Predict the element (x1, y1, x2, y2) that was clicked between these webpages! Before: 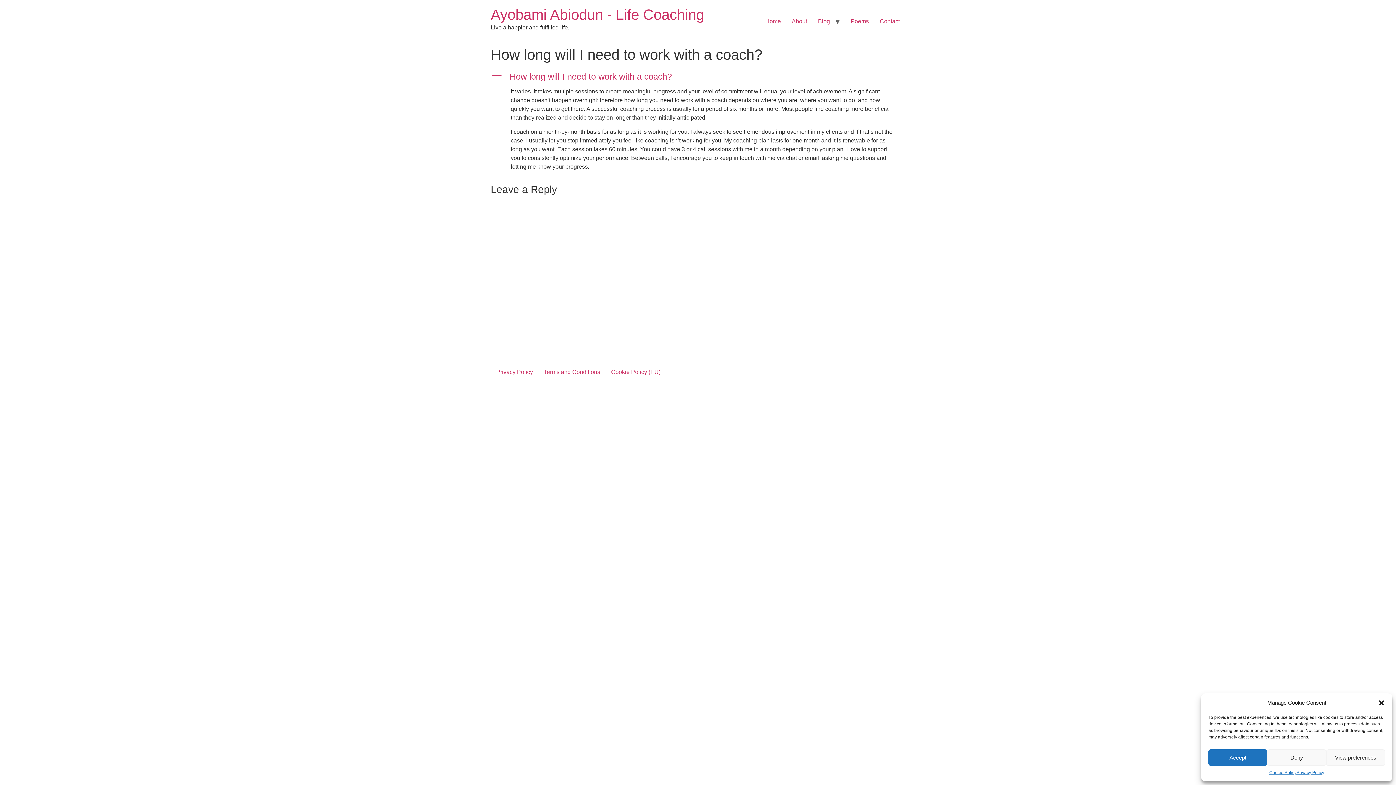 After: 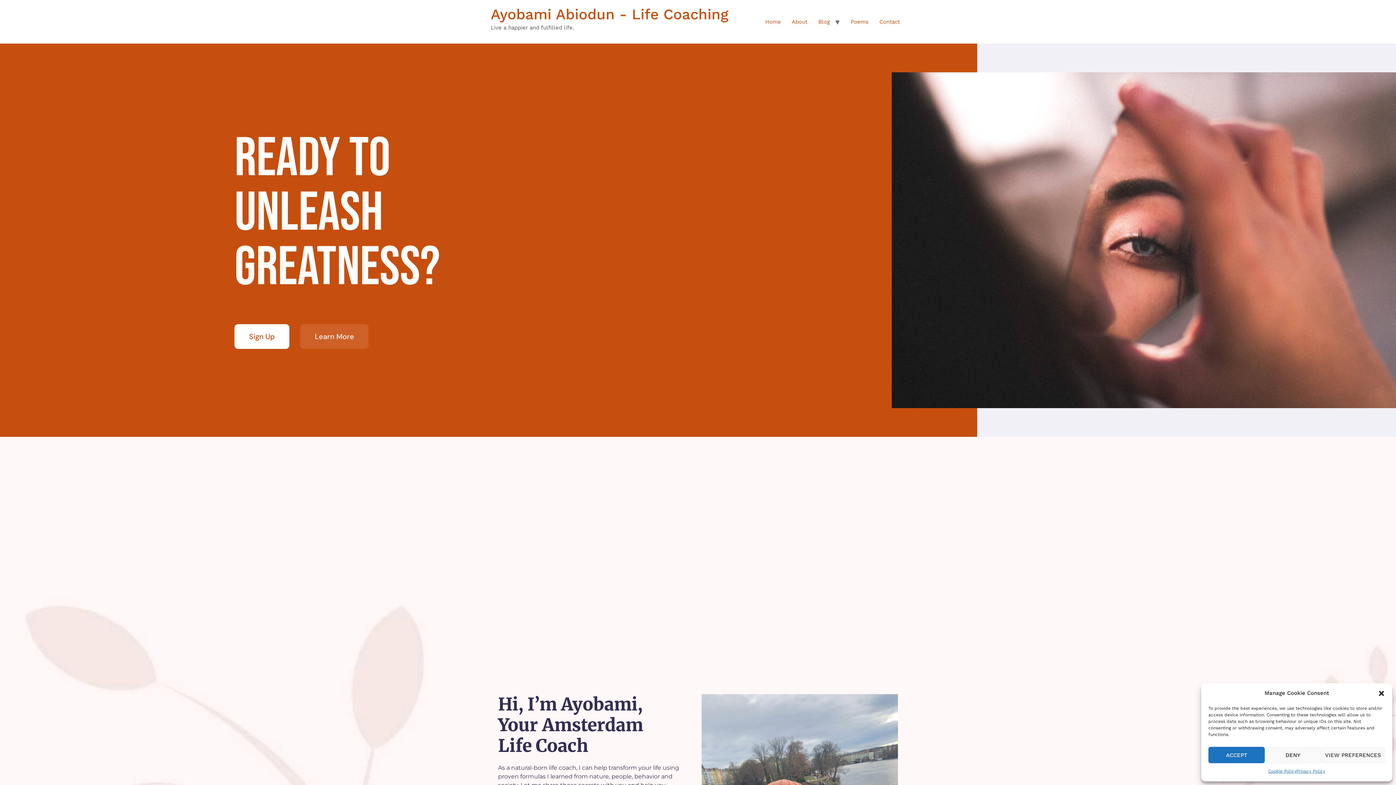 Action: bbox: (490, 6, 704, 22) label: Ayobami Abiodun - Life Coaching